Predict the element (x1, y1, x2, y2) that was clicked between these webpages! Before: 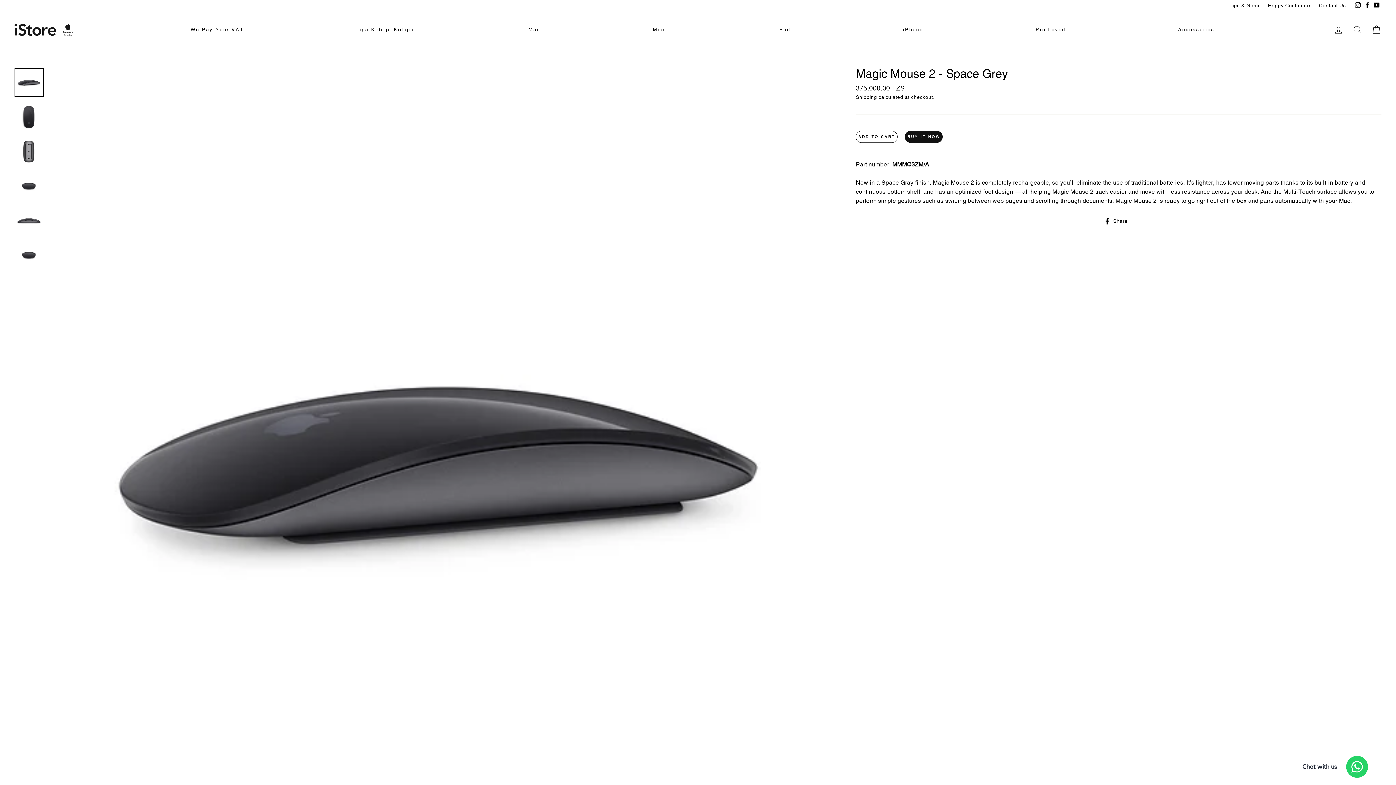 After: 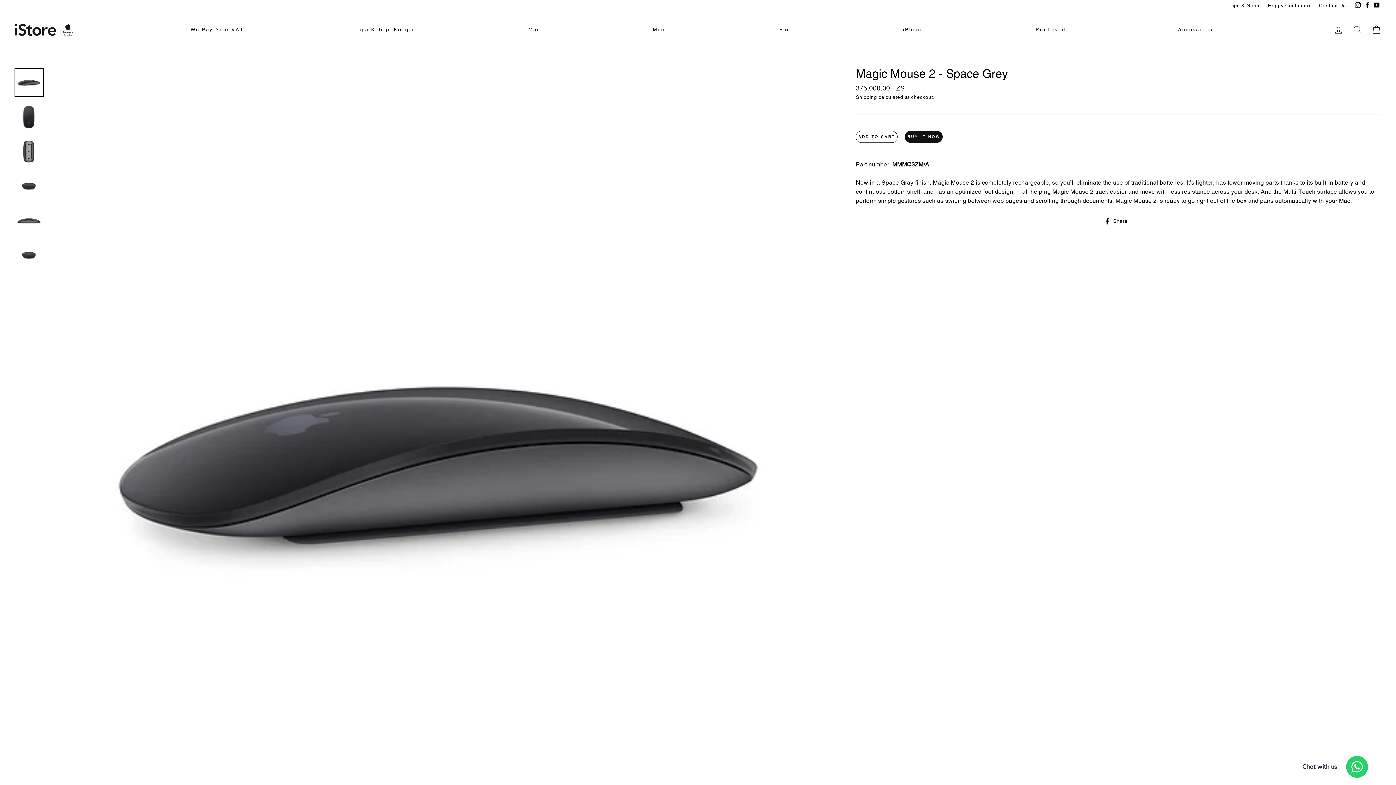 Action: bbox: (1372, 0, 1381, 11) label: YouTube